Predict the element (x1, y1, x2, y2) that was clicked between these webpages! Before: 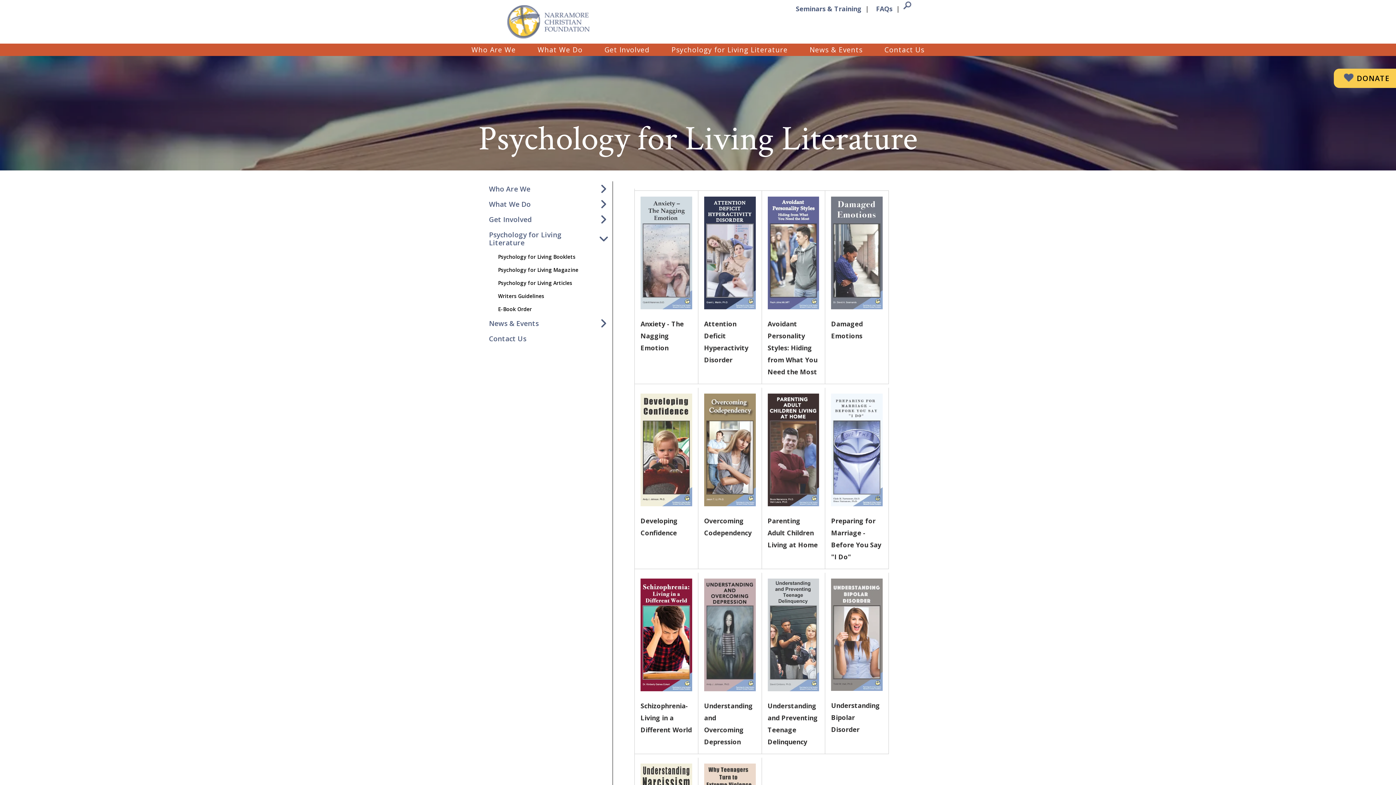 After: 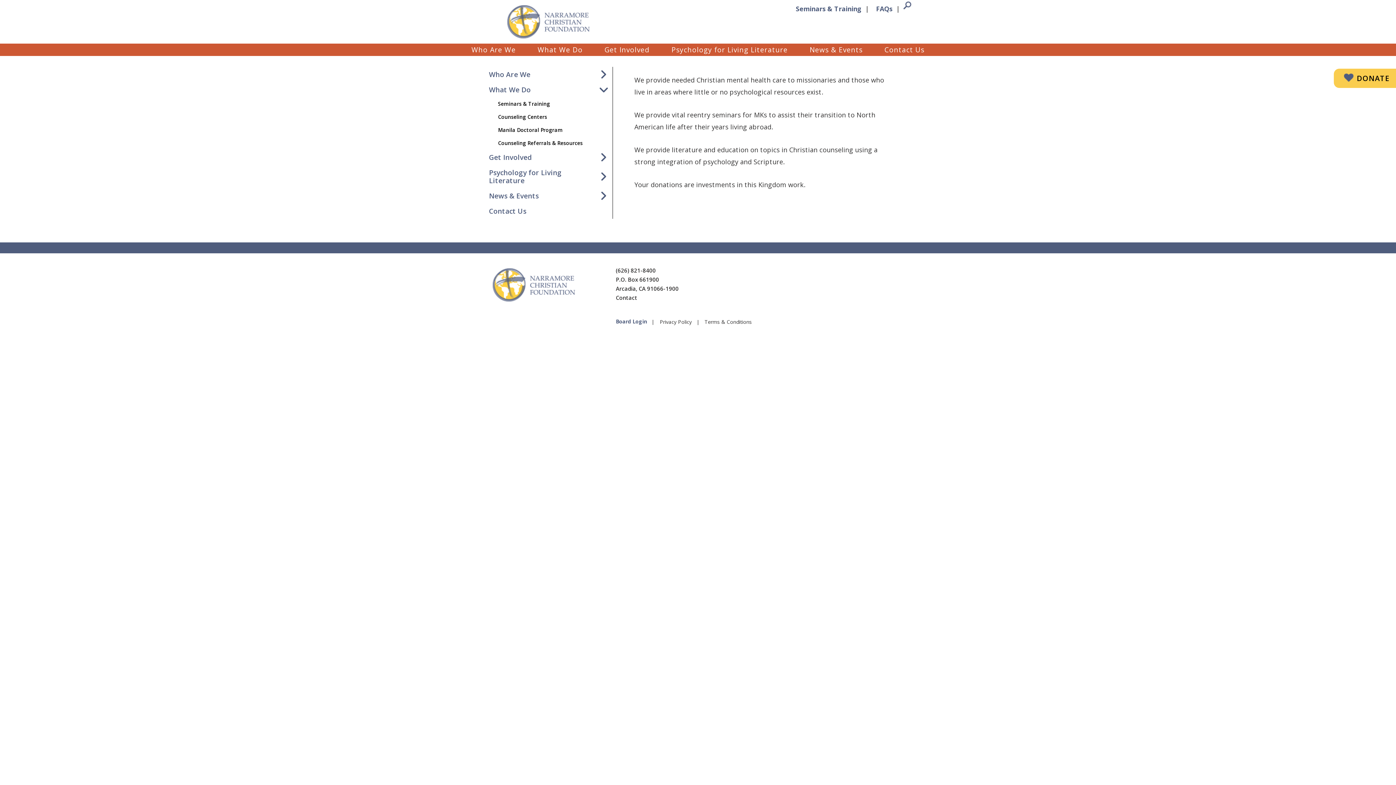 Action: bbox: (485, 196, 612, 212) label: What We Do